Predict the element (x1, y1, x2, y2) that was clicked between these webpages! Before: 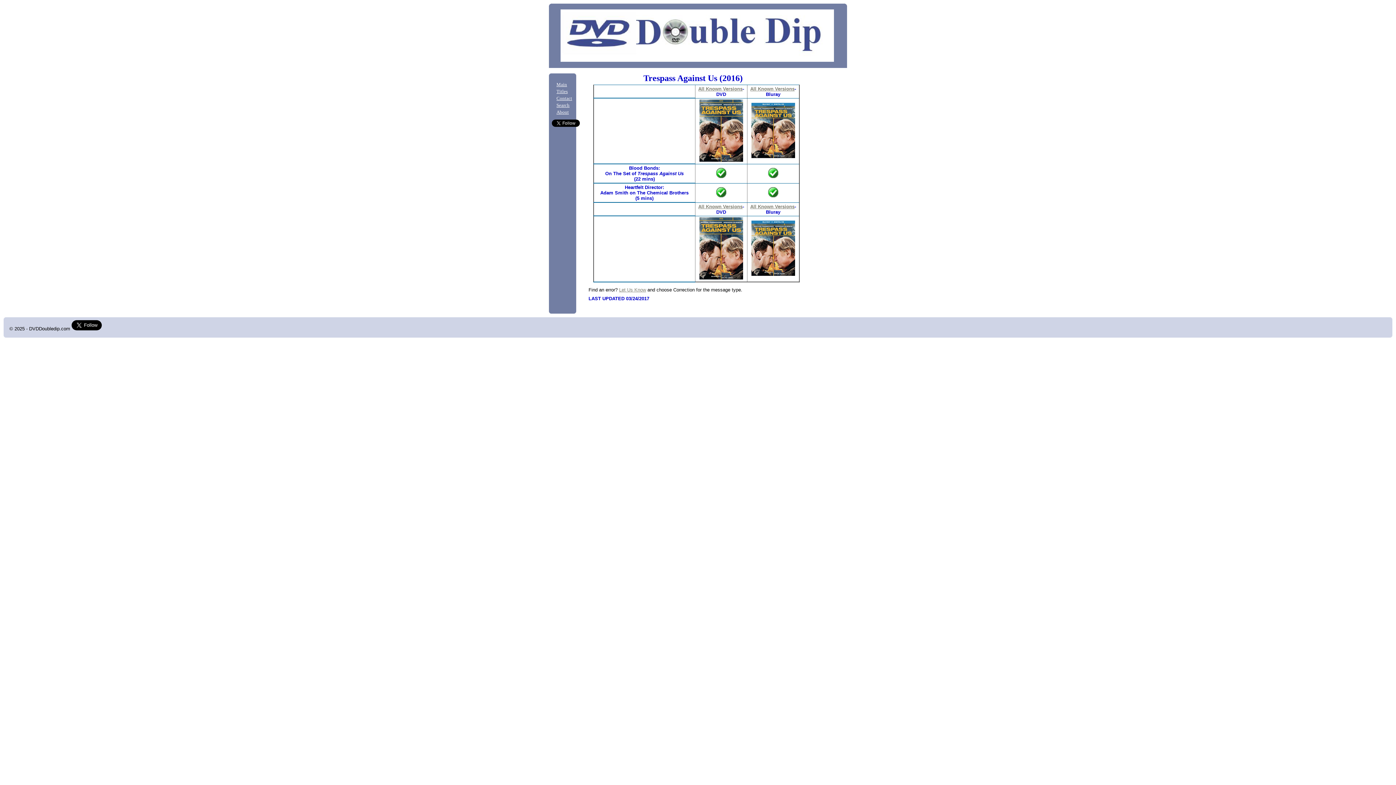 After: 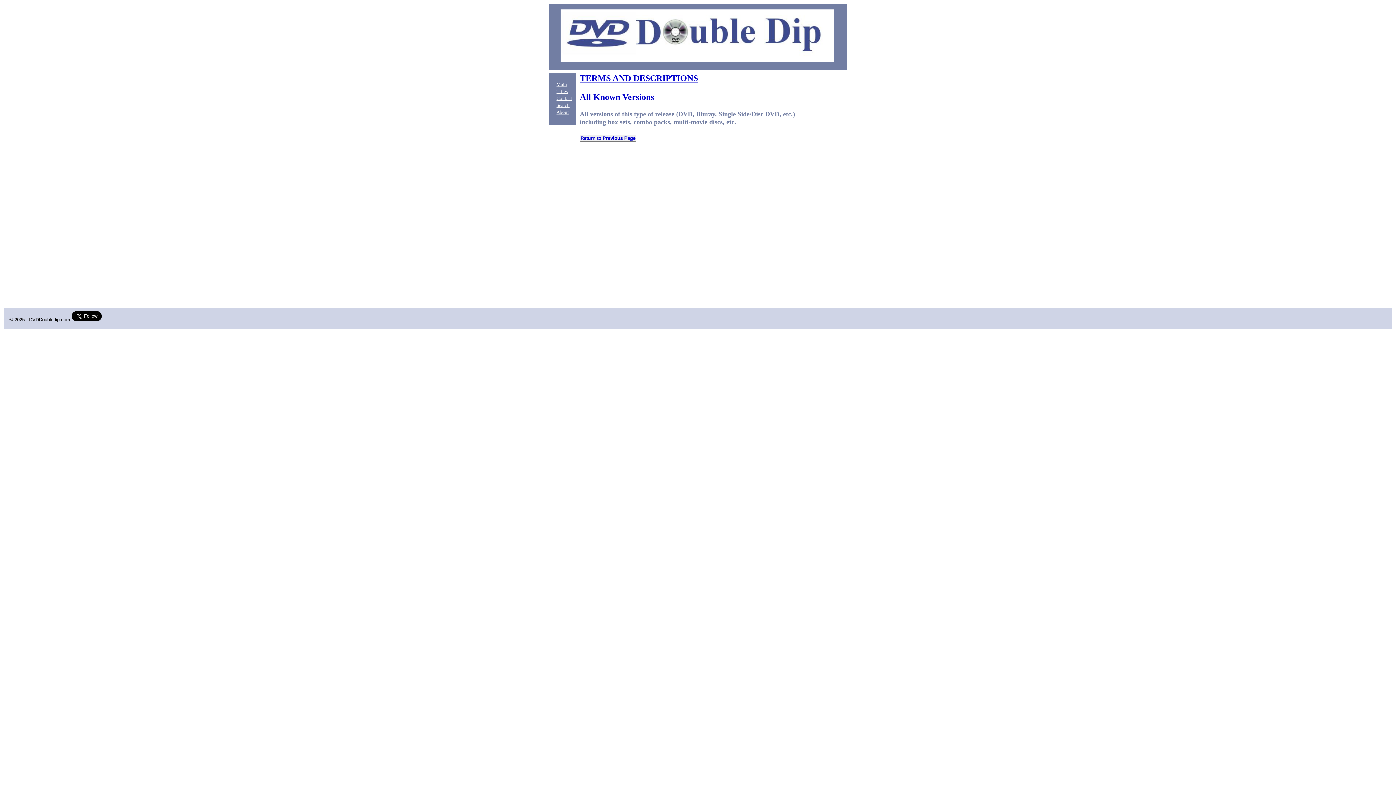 Action: bbox: (698, 86, 742, 91) label: All Known Versions